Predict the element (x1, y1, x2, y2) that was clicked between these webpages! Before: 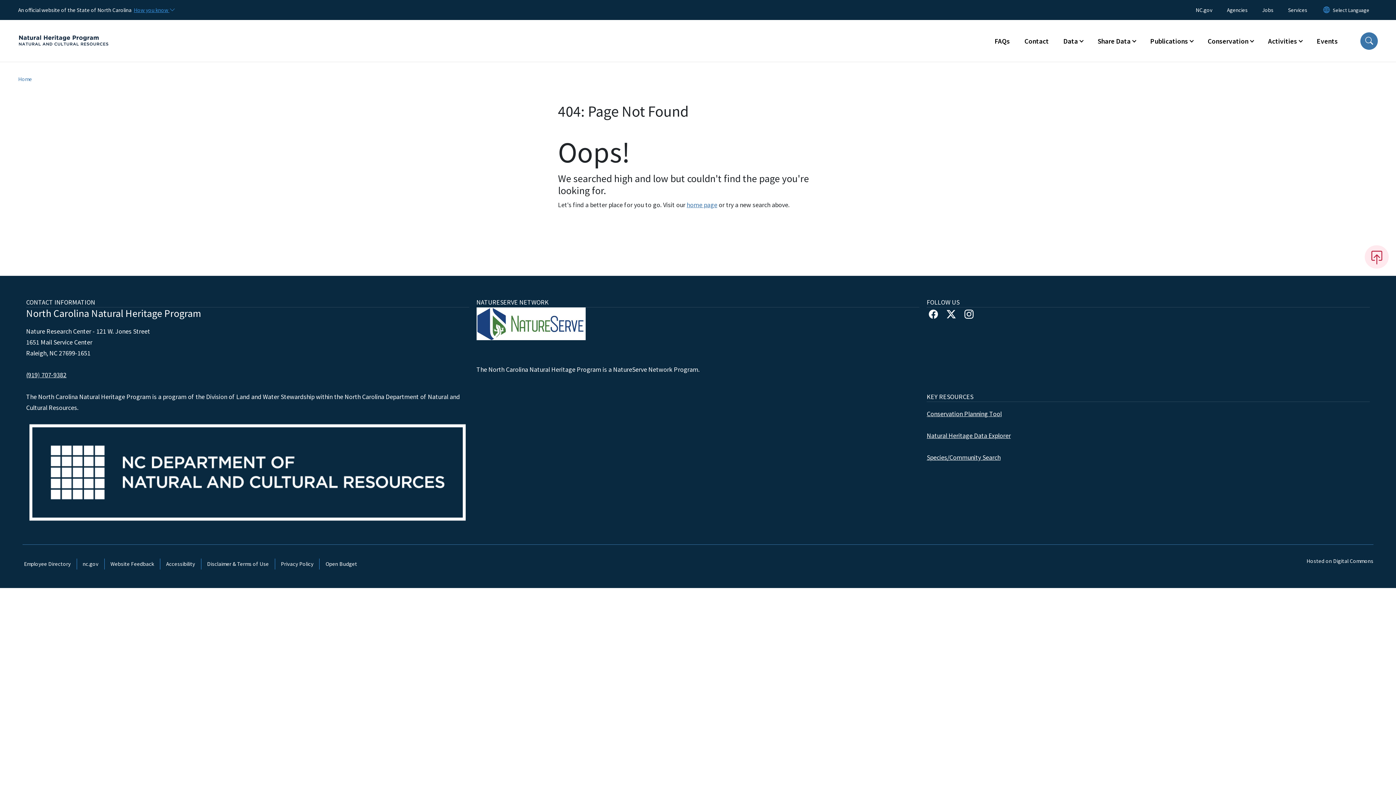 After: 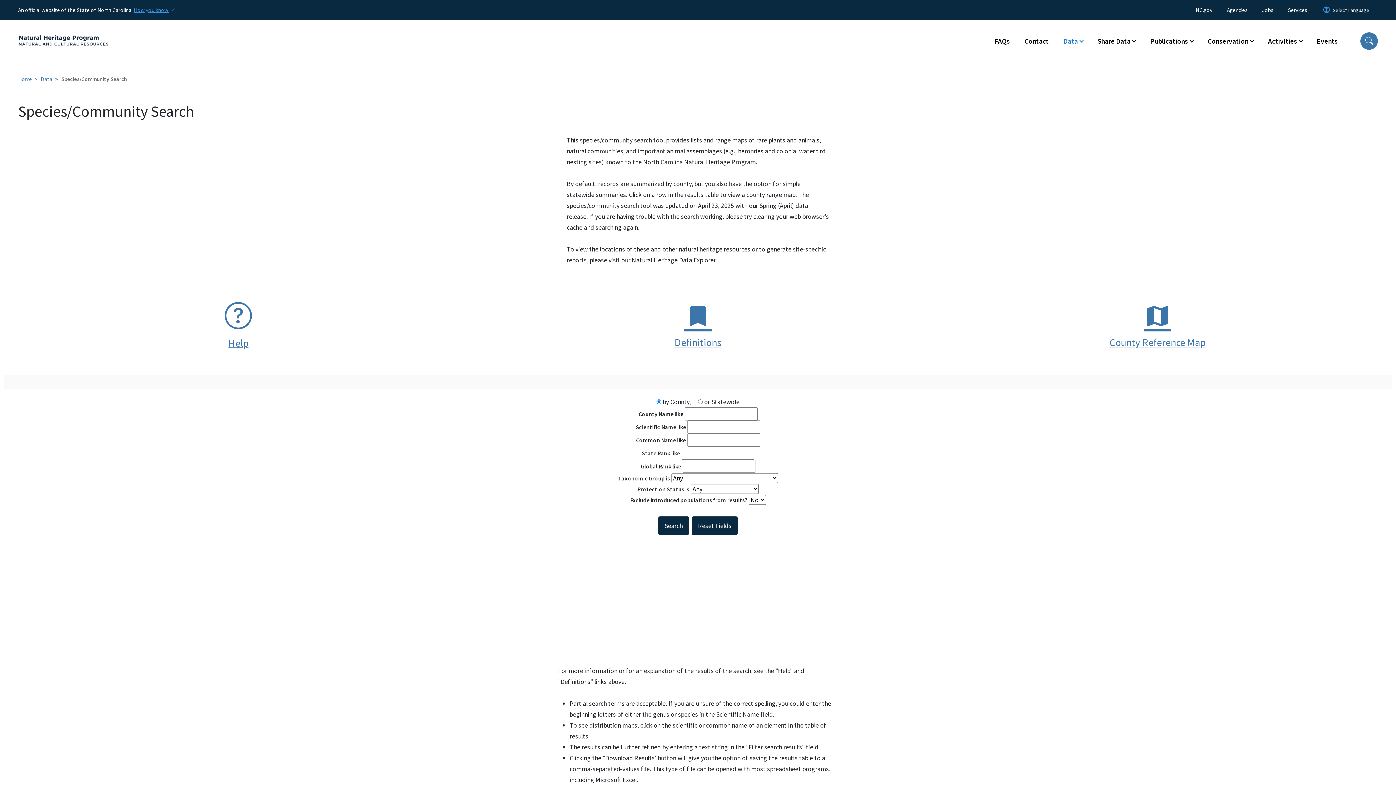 Action: label: Species/Community Search bbox: (927, 453, 1000, 461)